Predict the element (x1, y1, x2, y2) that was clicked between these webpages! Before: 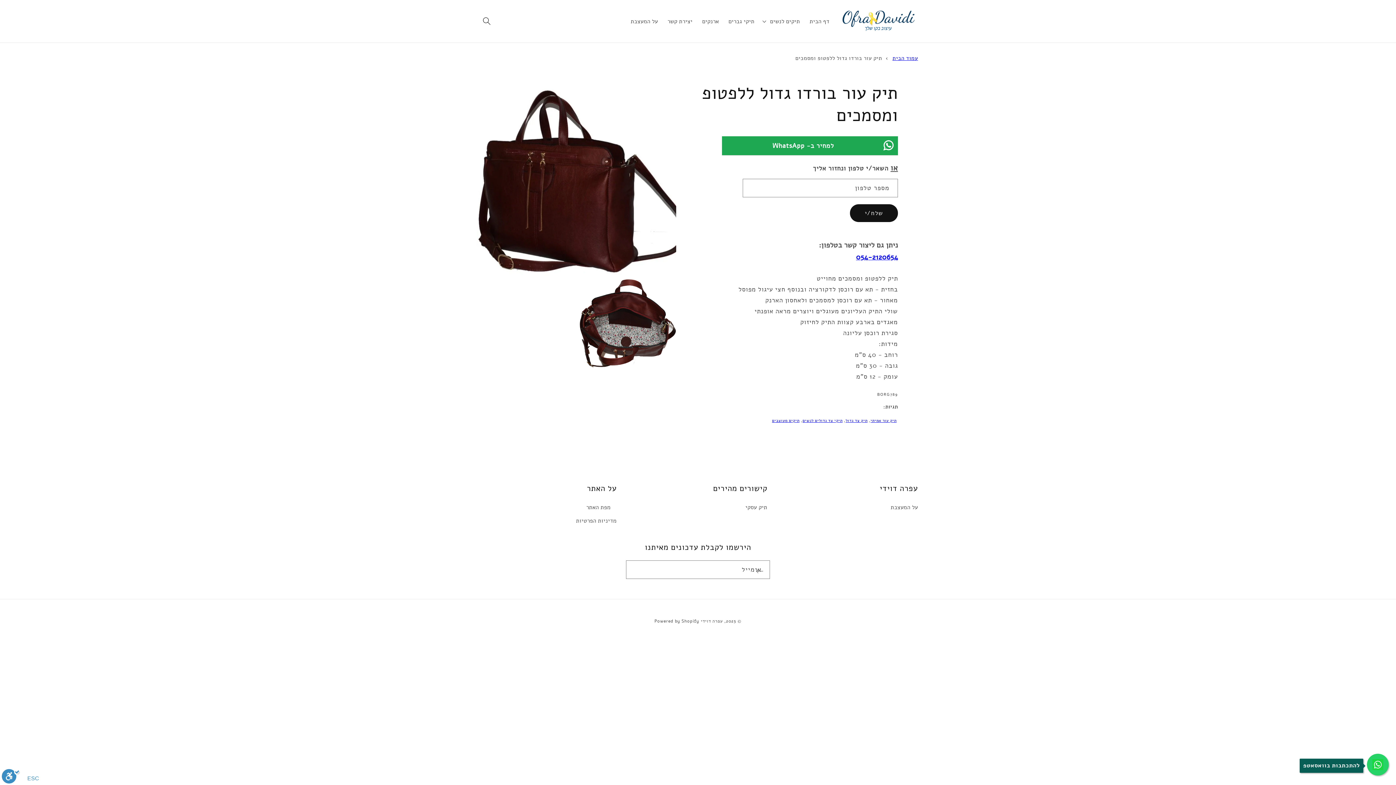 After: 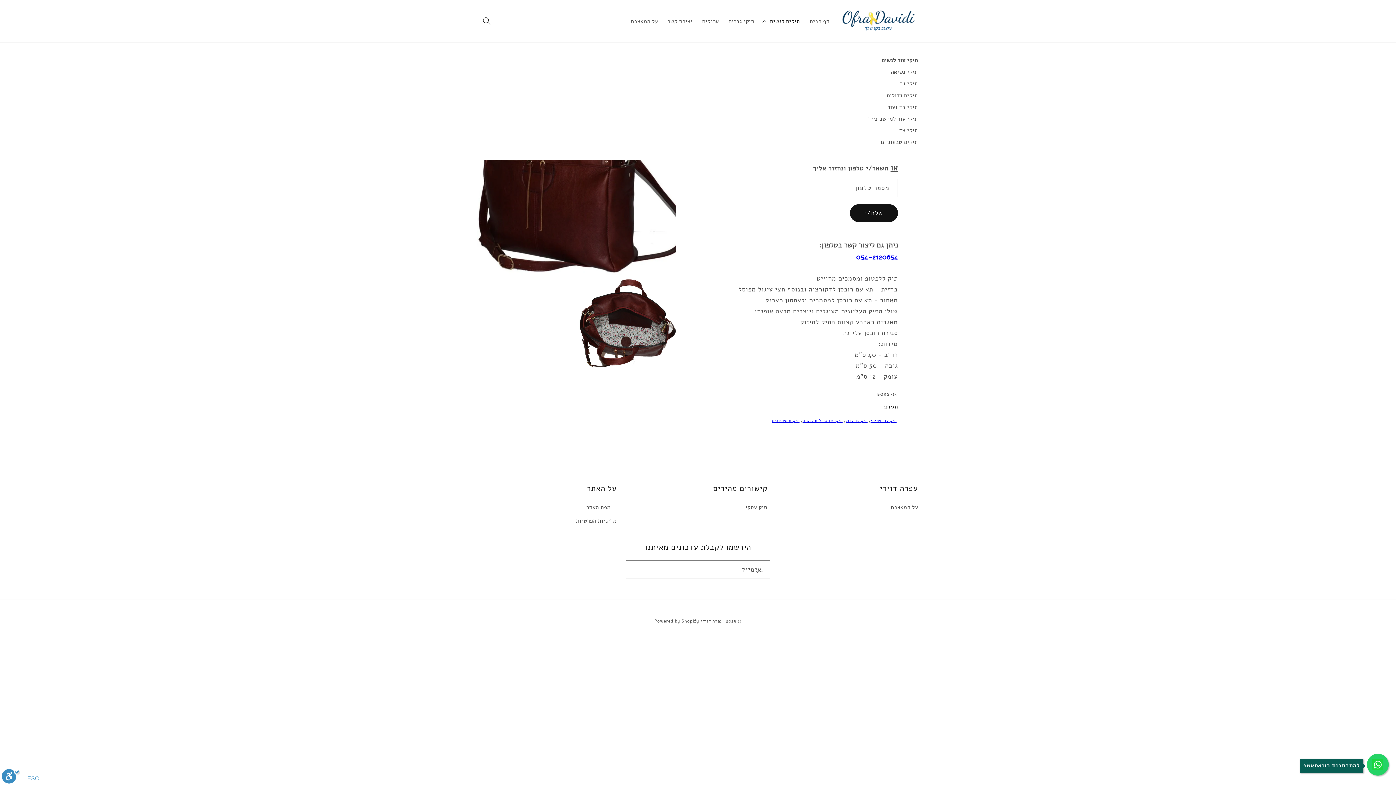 Action: bbox: (759, 12, 805, 29) label: תיקים לנשים